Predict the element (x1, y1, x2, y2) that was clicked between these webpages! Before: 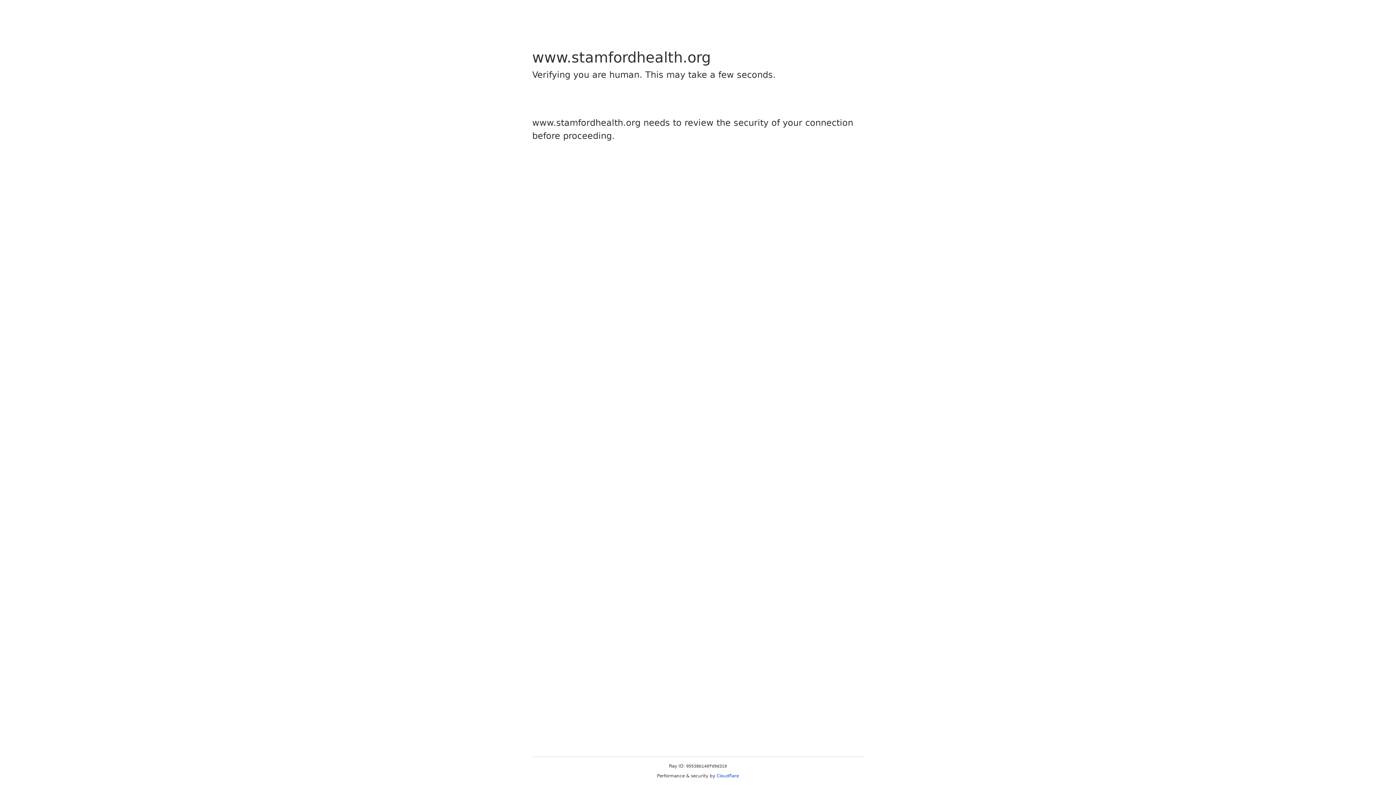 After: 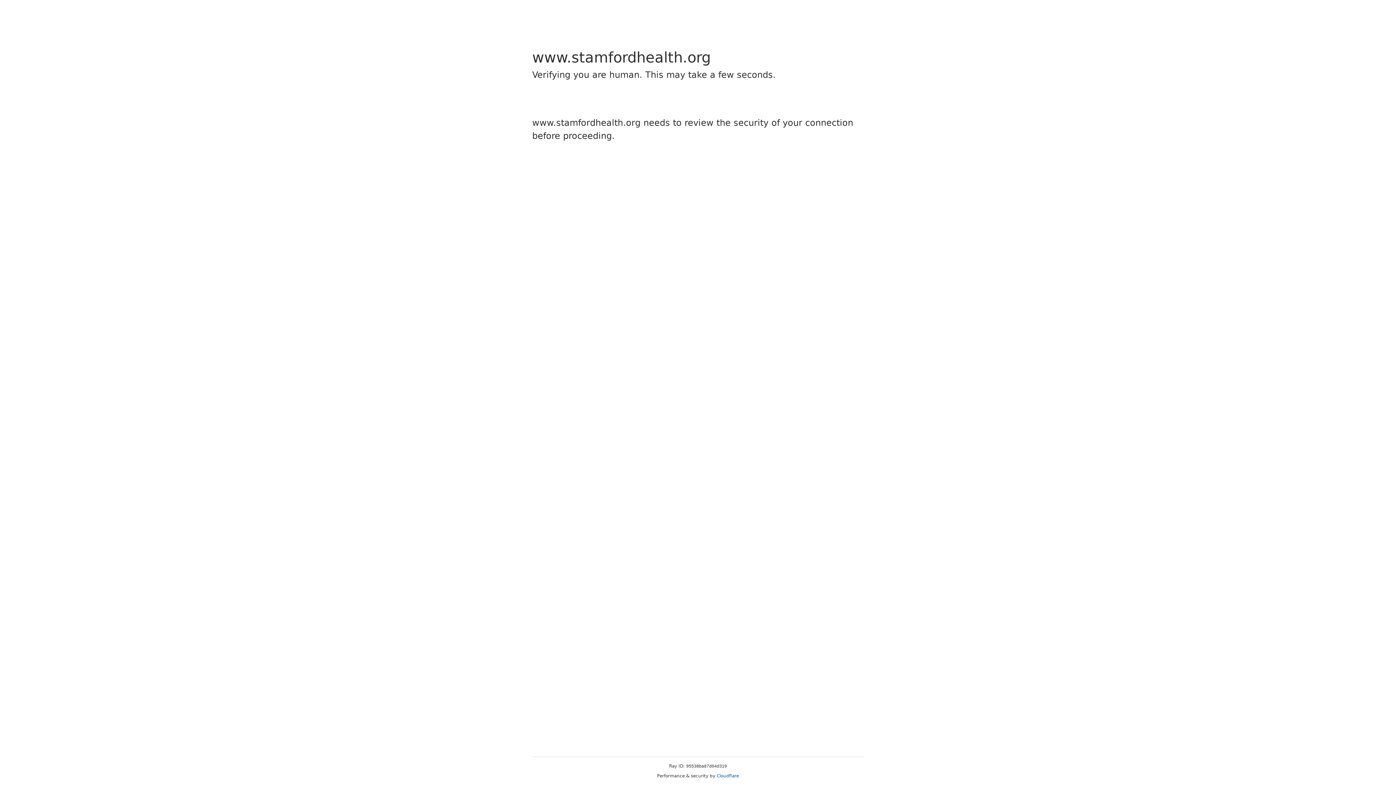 Action: bbox: (716, 773, 739, 778) label: Cloudflare